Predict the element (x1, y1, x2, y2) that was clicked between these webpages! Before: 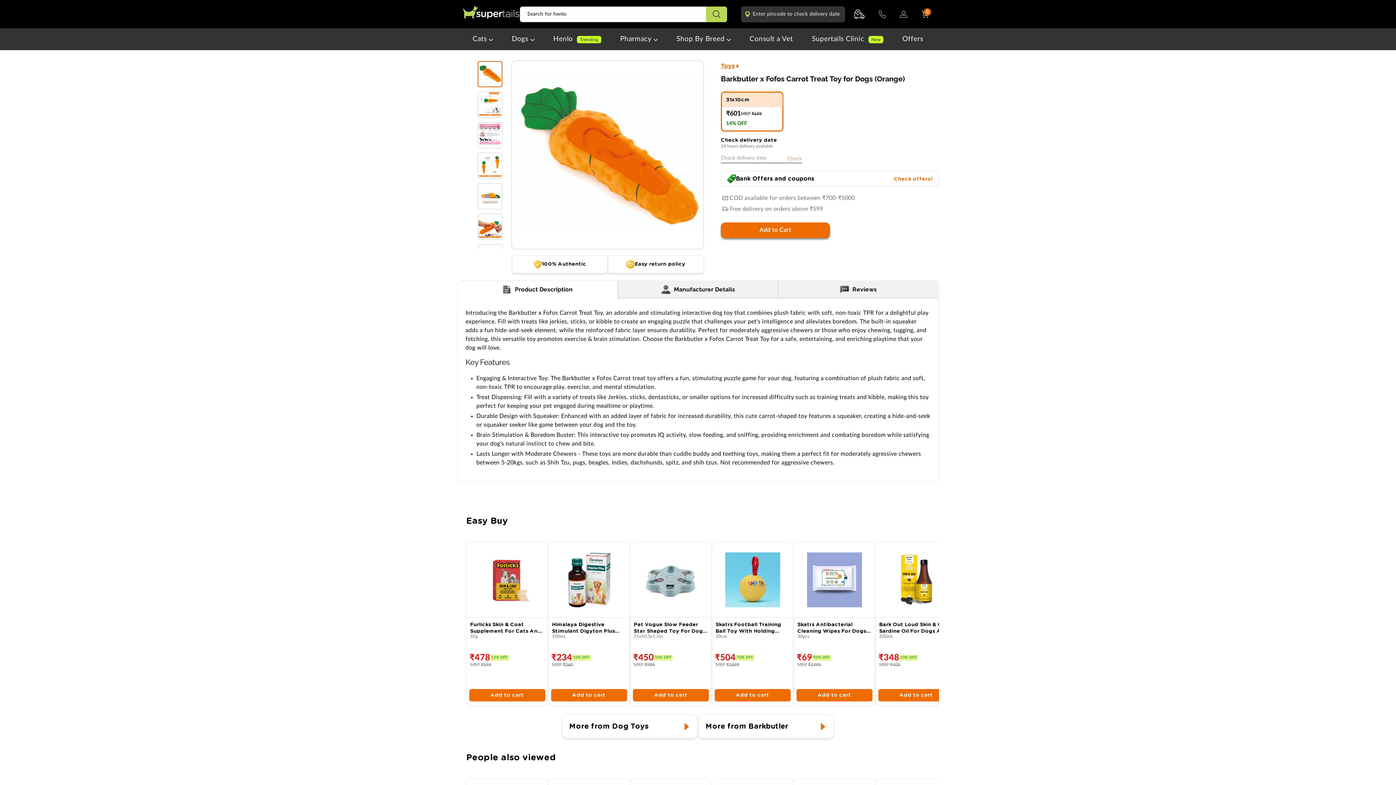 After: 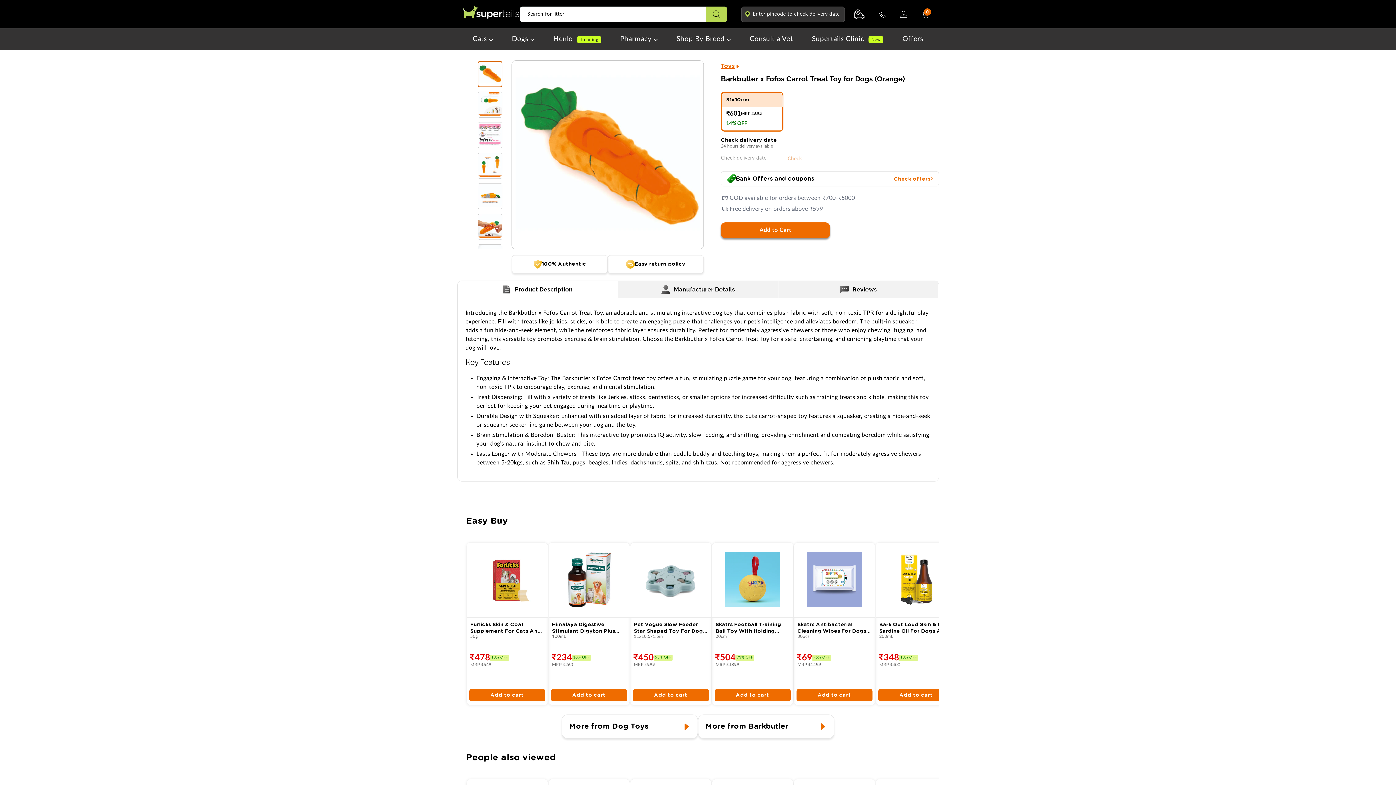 Action: label: Add to cart bbox: (796, 689, 872, 701)